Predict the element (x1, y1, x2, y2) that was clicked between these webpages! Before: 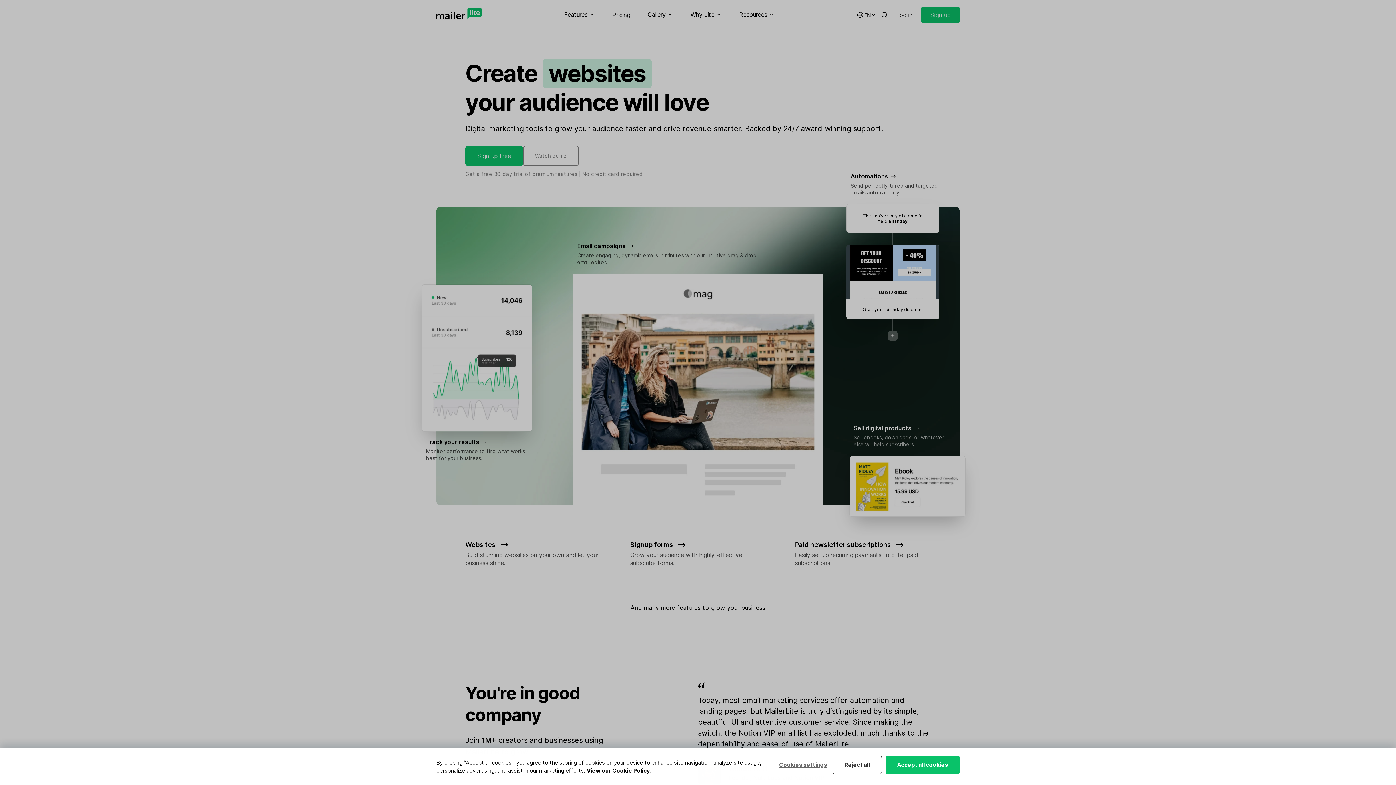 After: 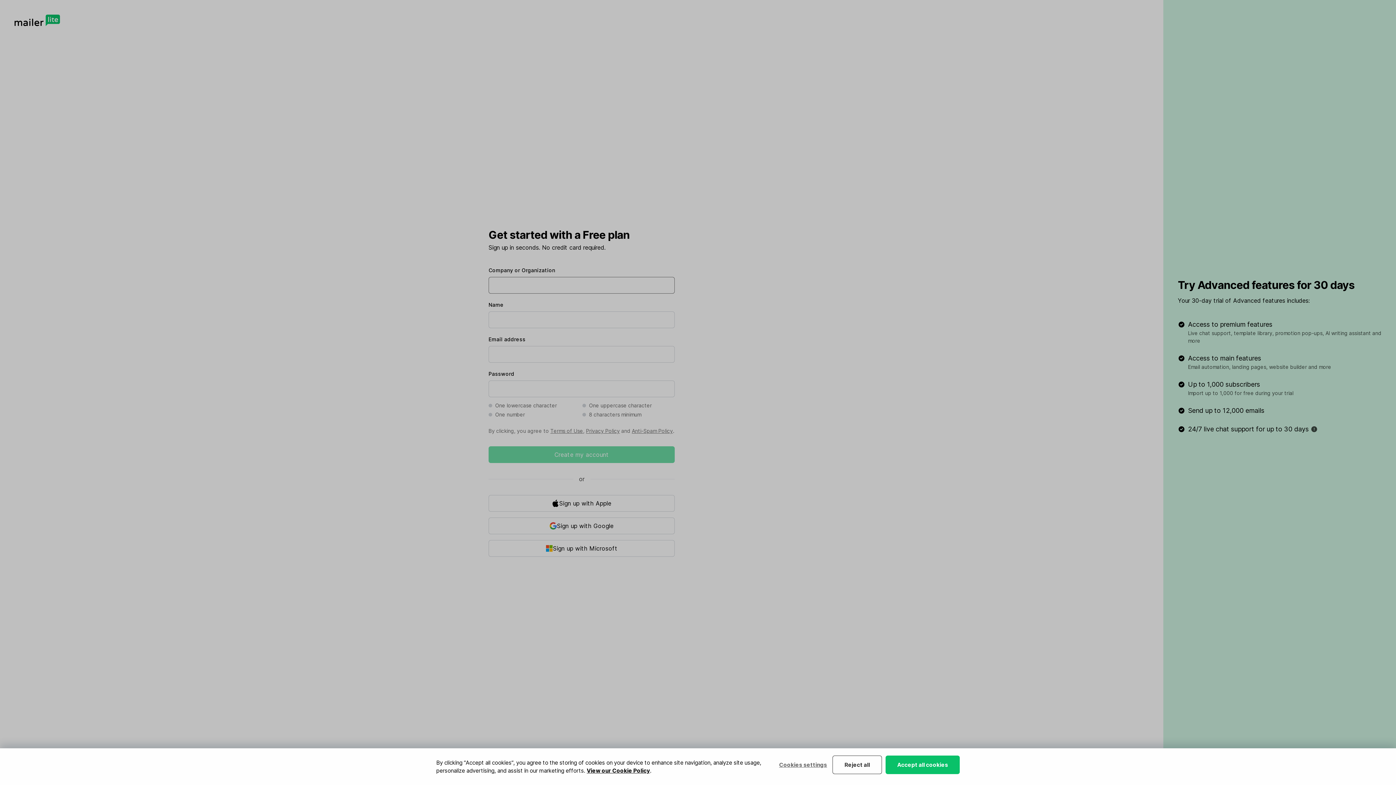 Action: label: Sign up free bbox: (465, 146, 523, 165)